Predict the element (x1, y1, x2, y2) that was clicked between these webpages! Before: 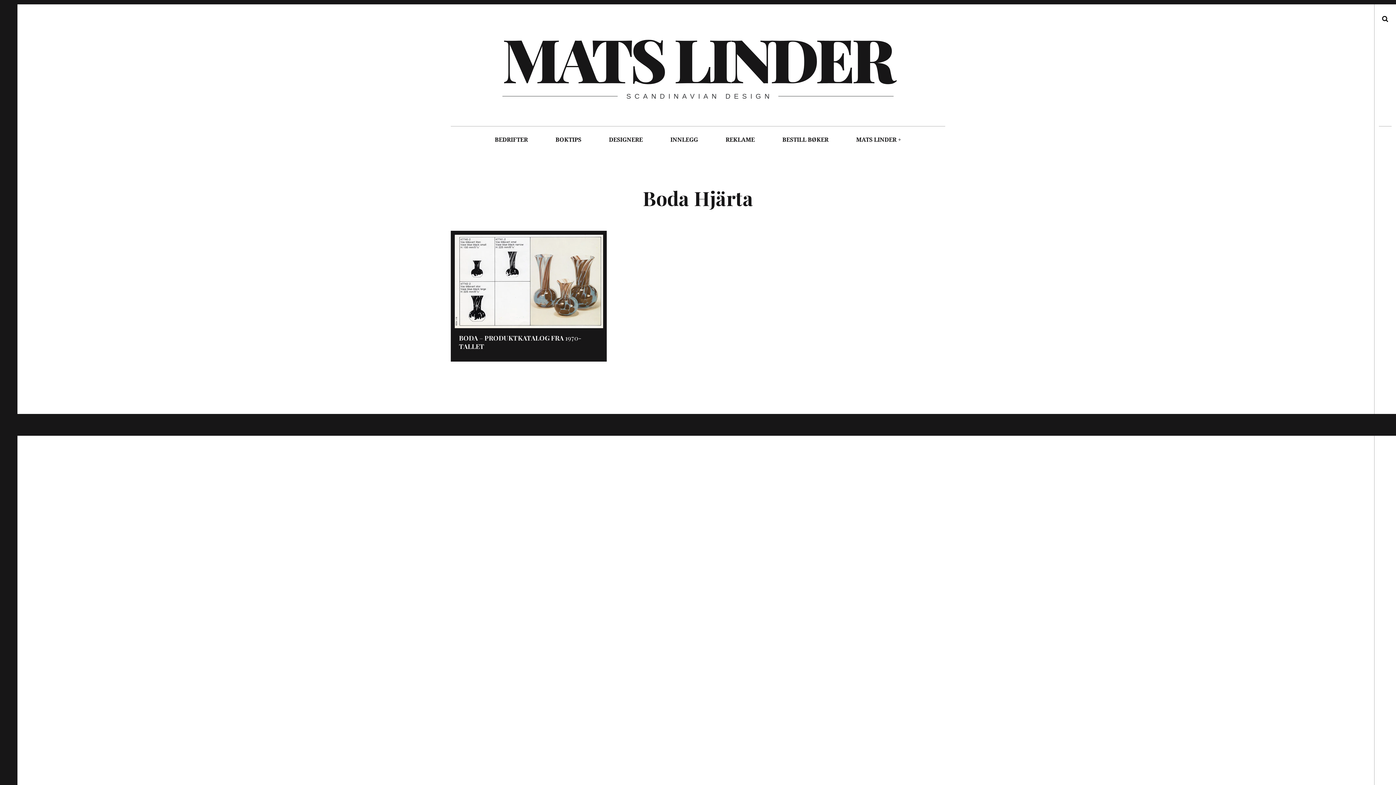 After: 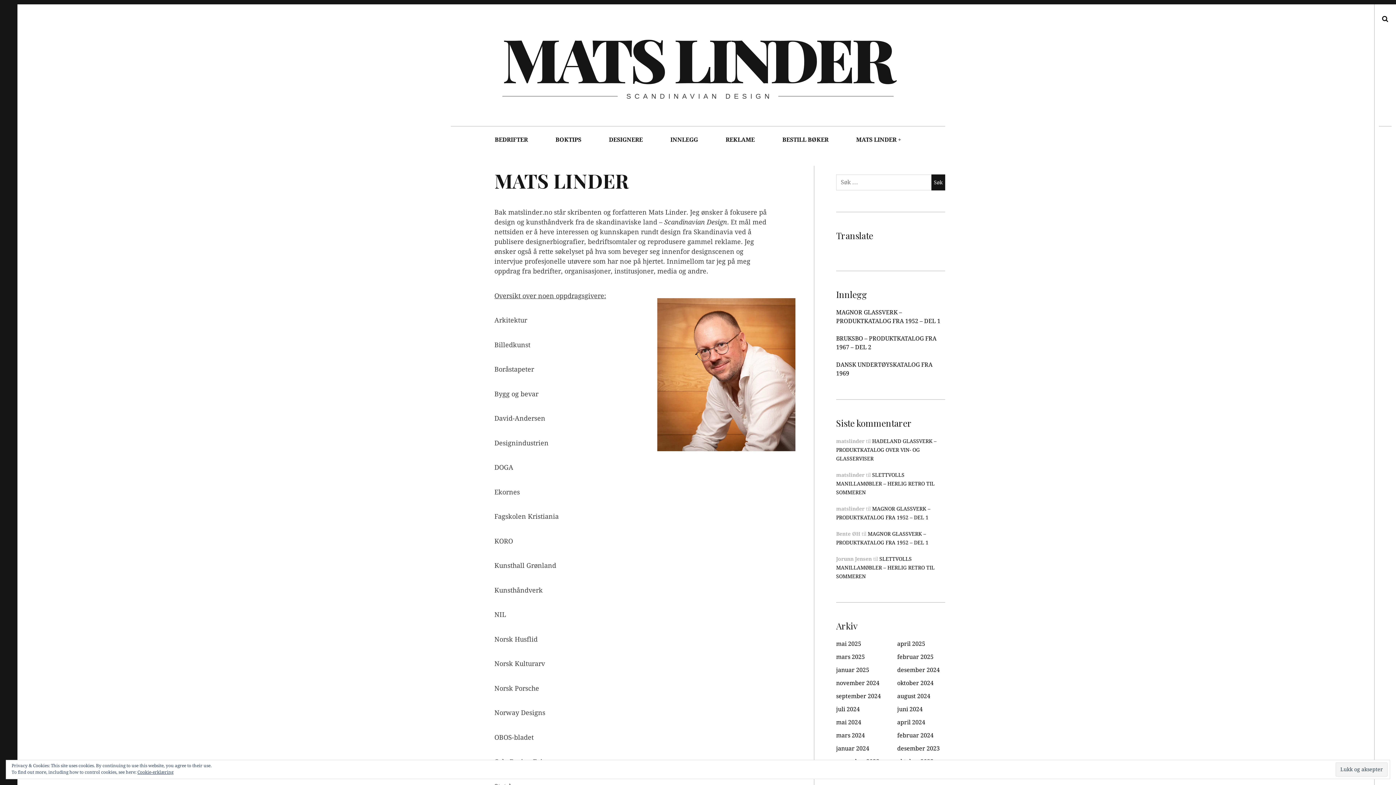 Action: bbox: (843, 126, 909, 153) label: MATS LINDER